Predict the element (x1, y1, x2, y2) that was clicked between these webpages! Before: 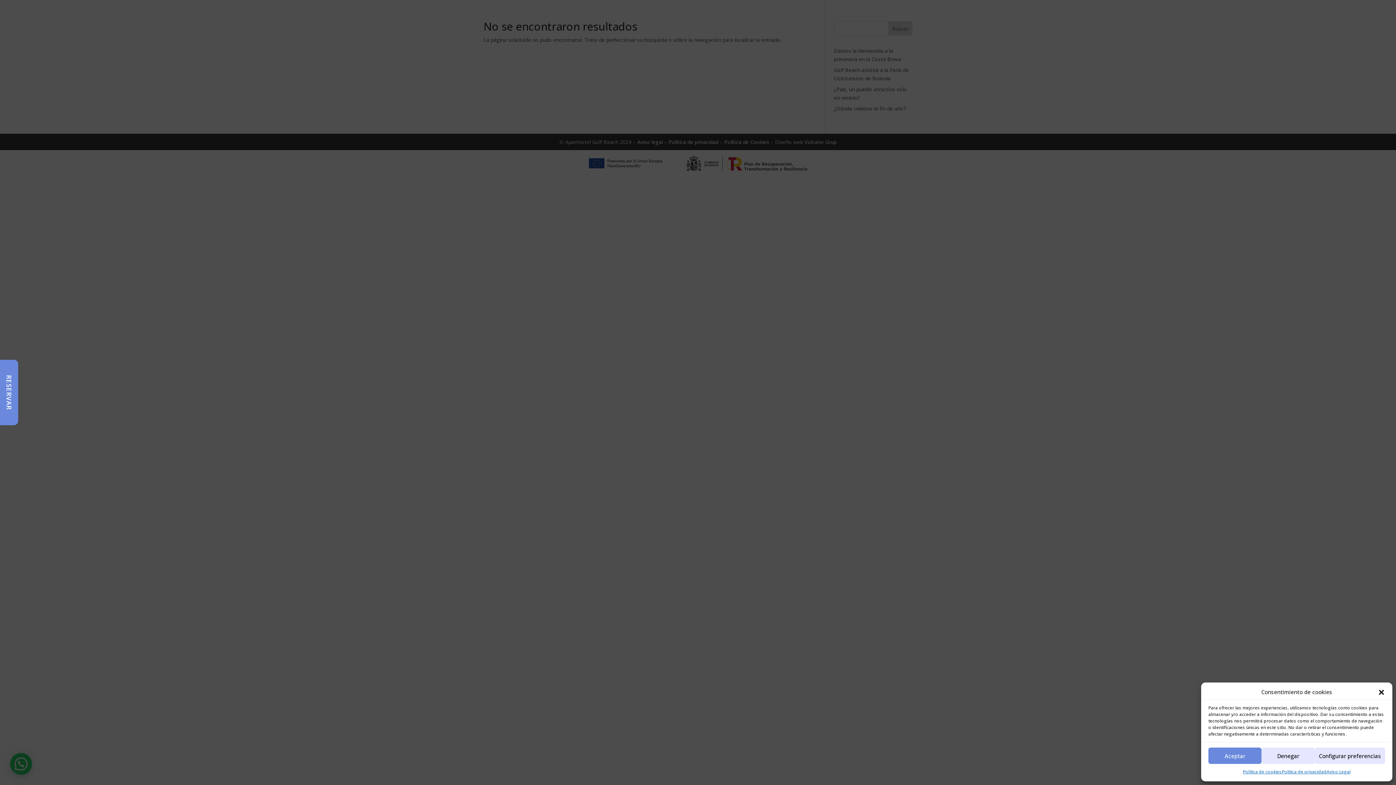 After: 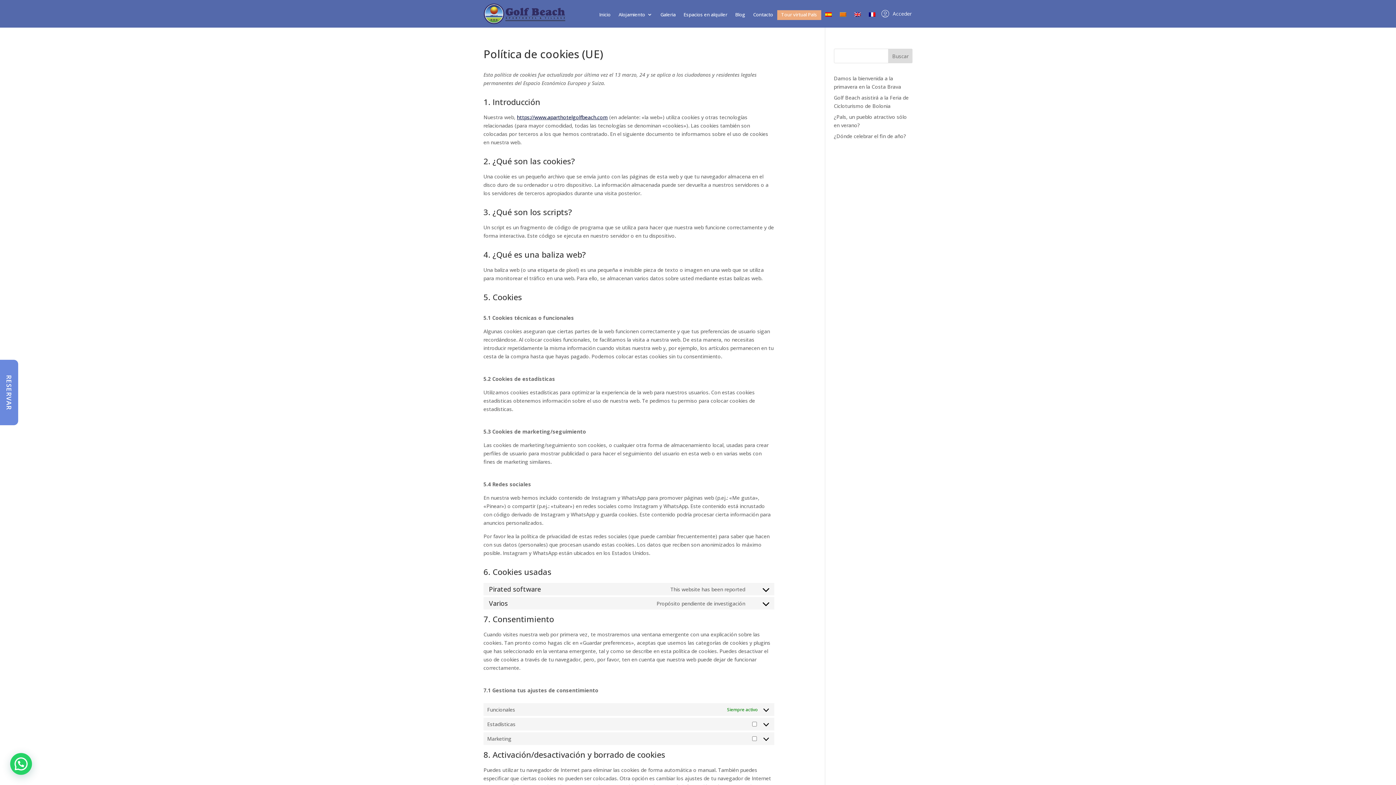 Action: bbox: (1243, 768, 1282, 776) label: Política de cookies